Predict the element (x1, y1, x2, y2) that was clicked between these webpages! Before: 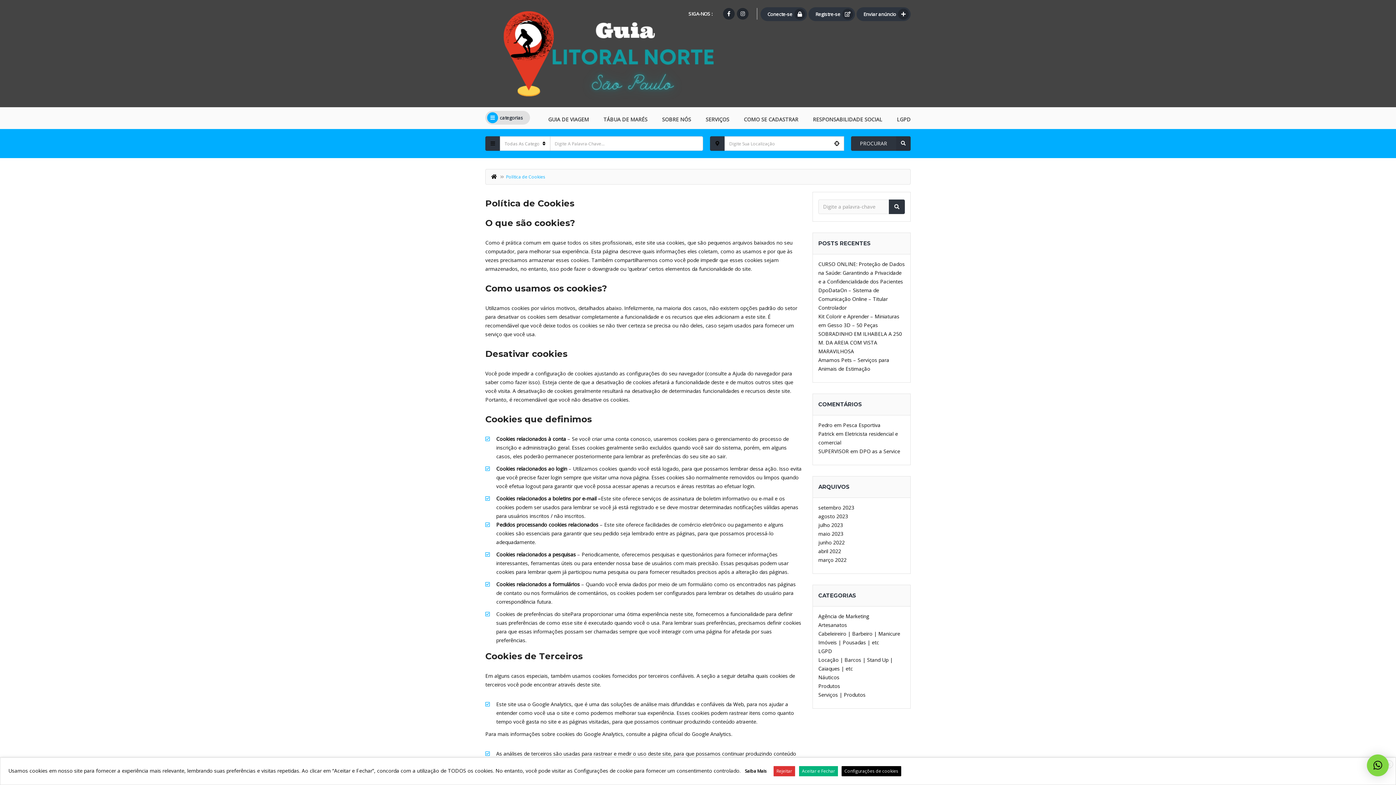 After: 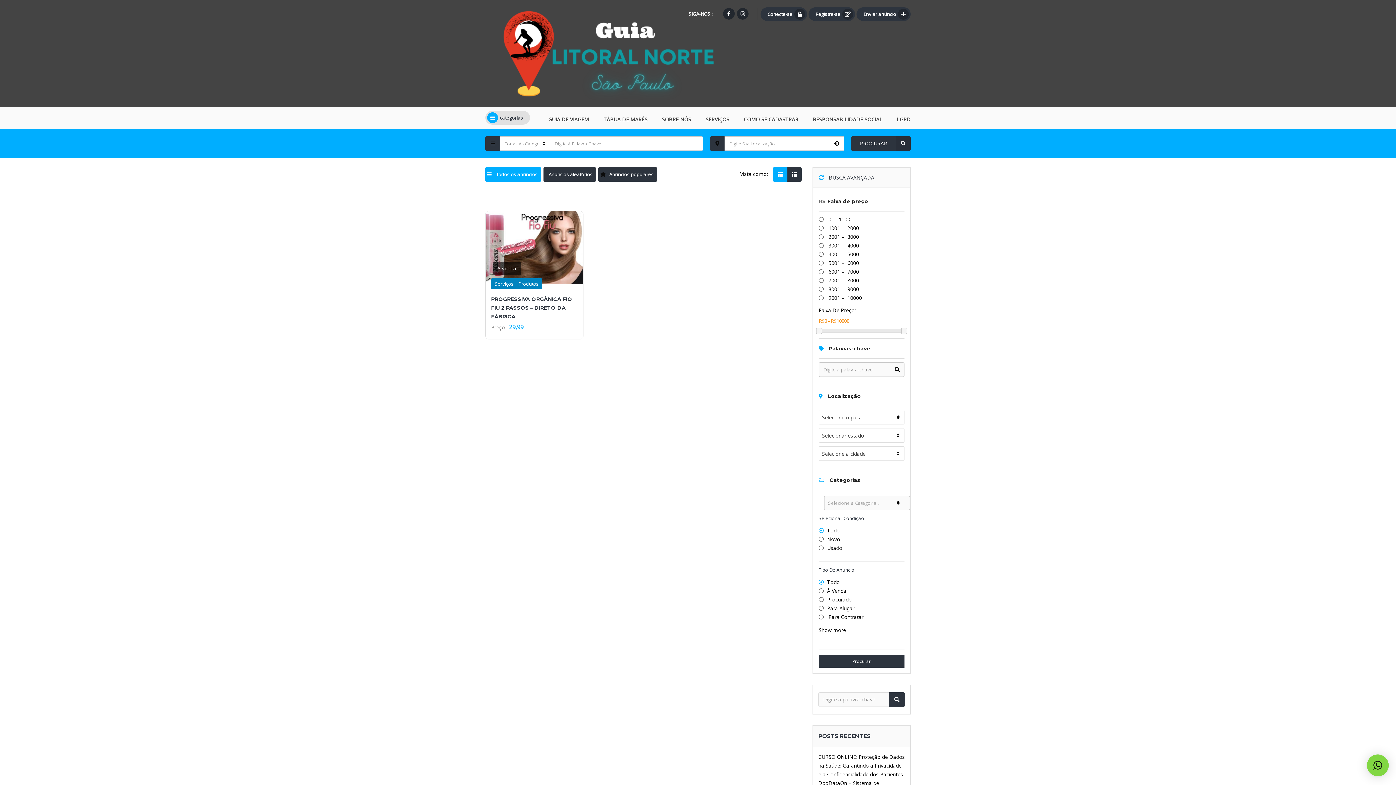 Action: label: Cabeleireiro | Barbeiro | Manicure bbox: (818, 630, 900, 637)